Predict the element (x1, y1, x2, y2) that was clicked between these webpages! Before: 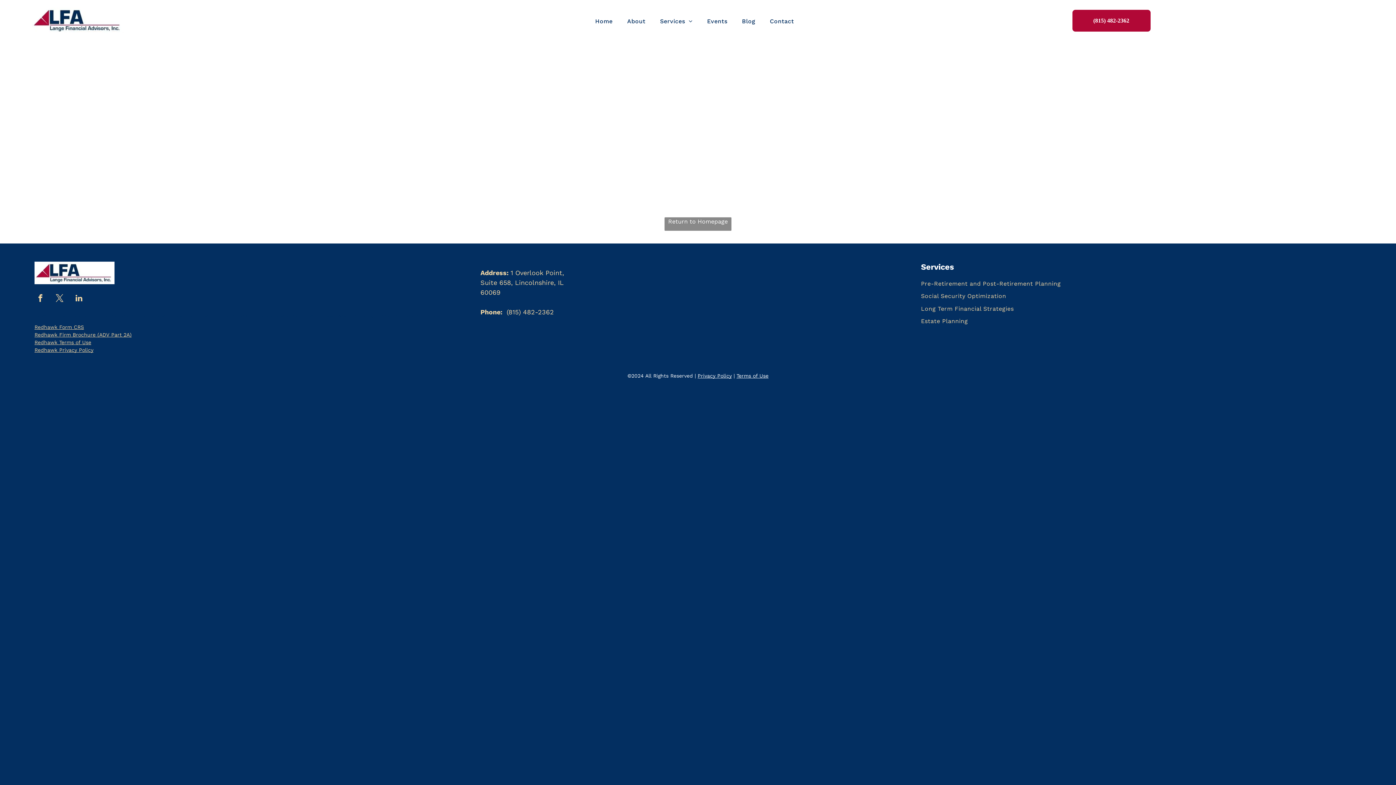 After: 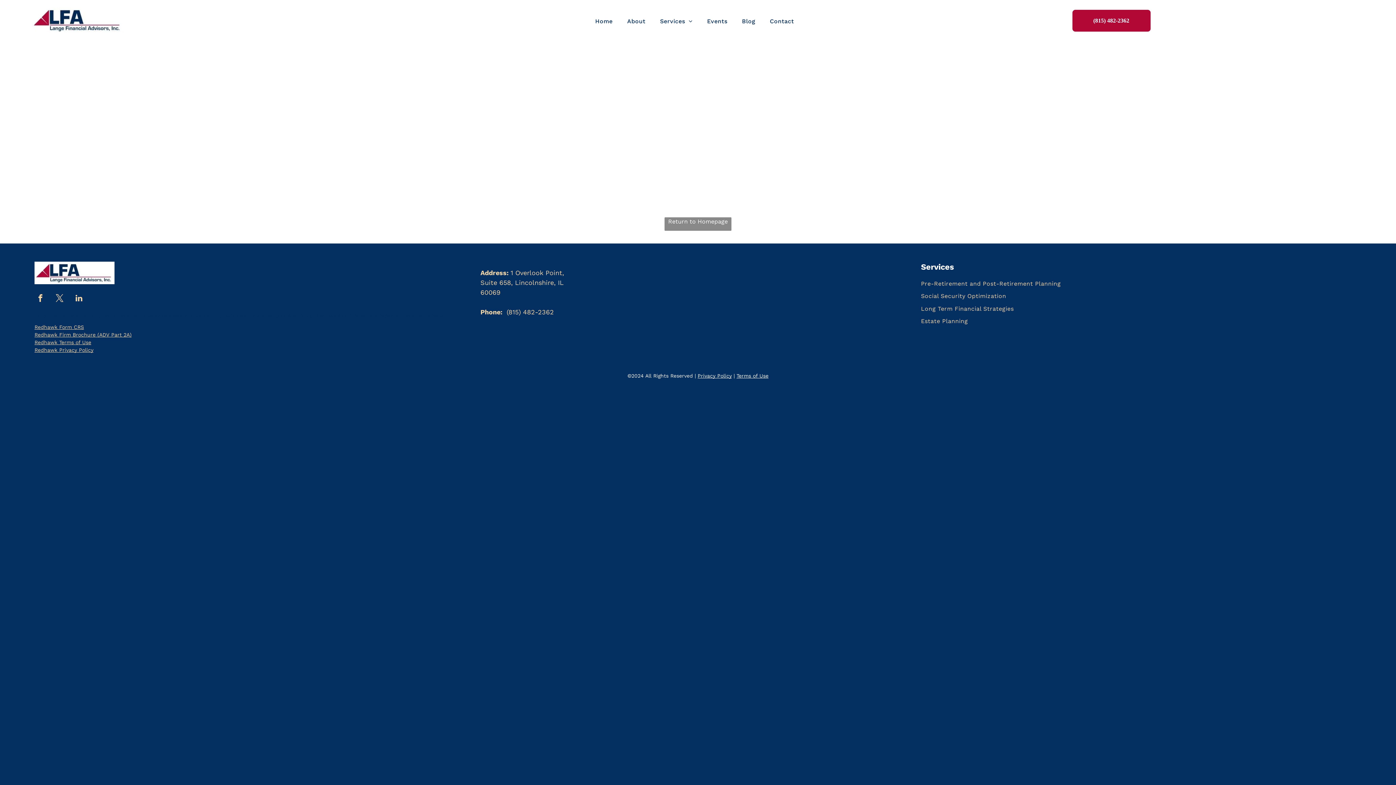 Action: bbox: (506, 308, 554, 315) label: (815) 482-2362